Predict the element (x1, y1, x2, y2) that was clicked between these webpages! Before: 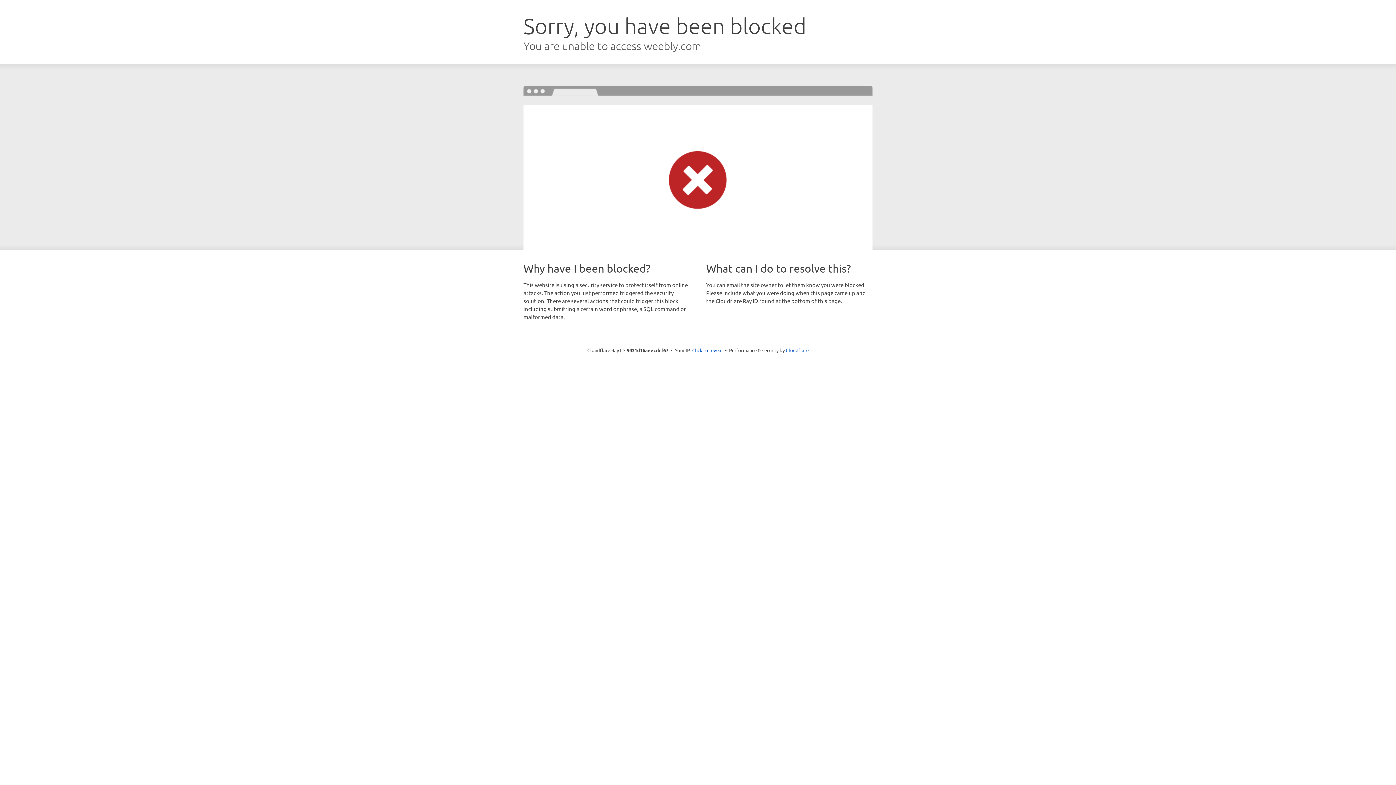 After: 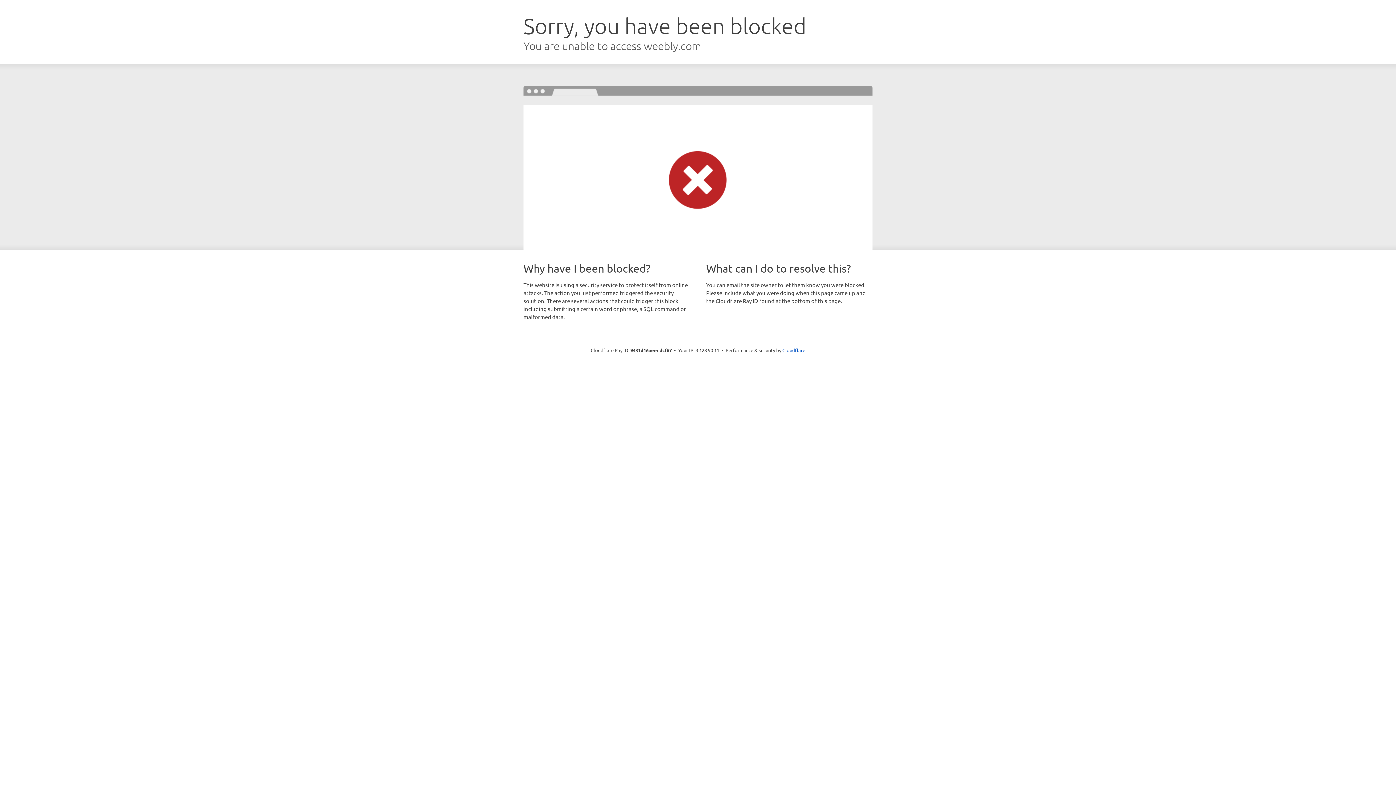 Action: bbox: (692, 346, 722, 353) label: Click to reveal